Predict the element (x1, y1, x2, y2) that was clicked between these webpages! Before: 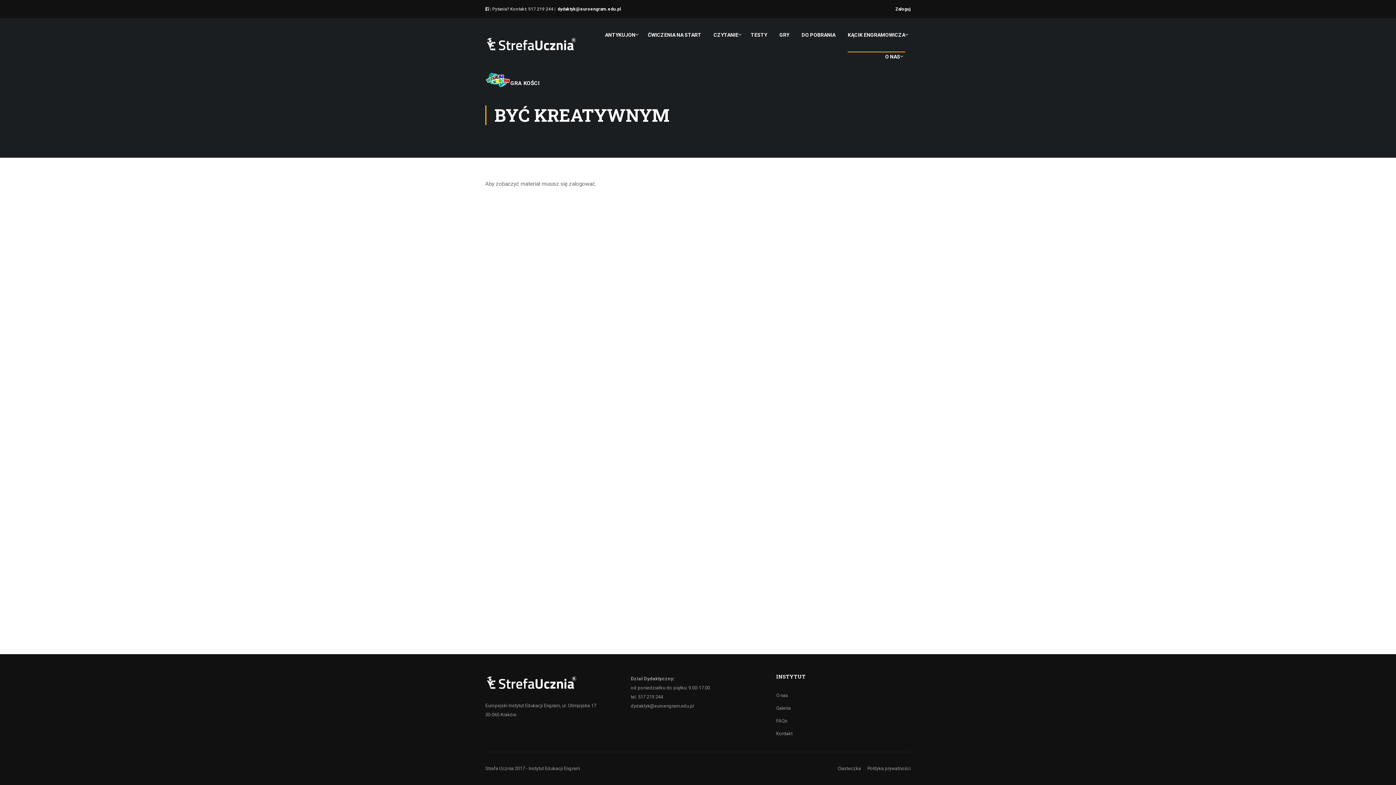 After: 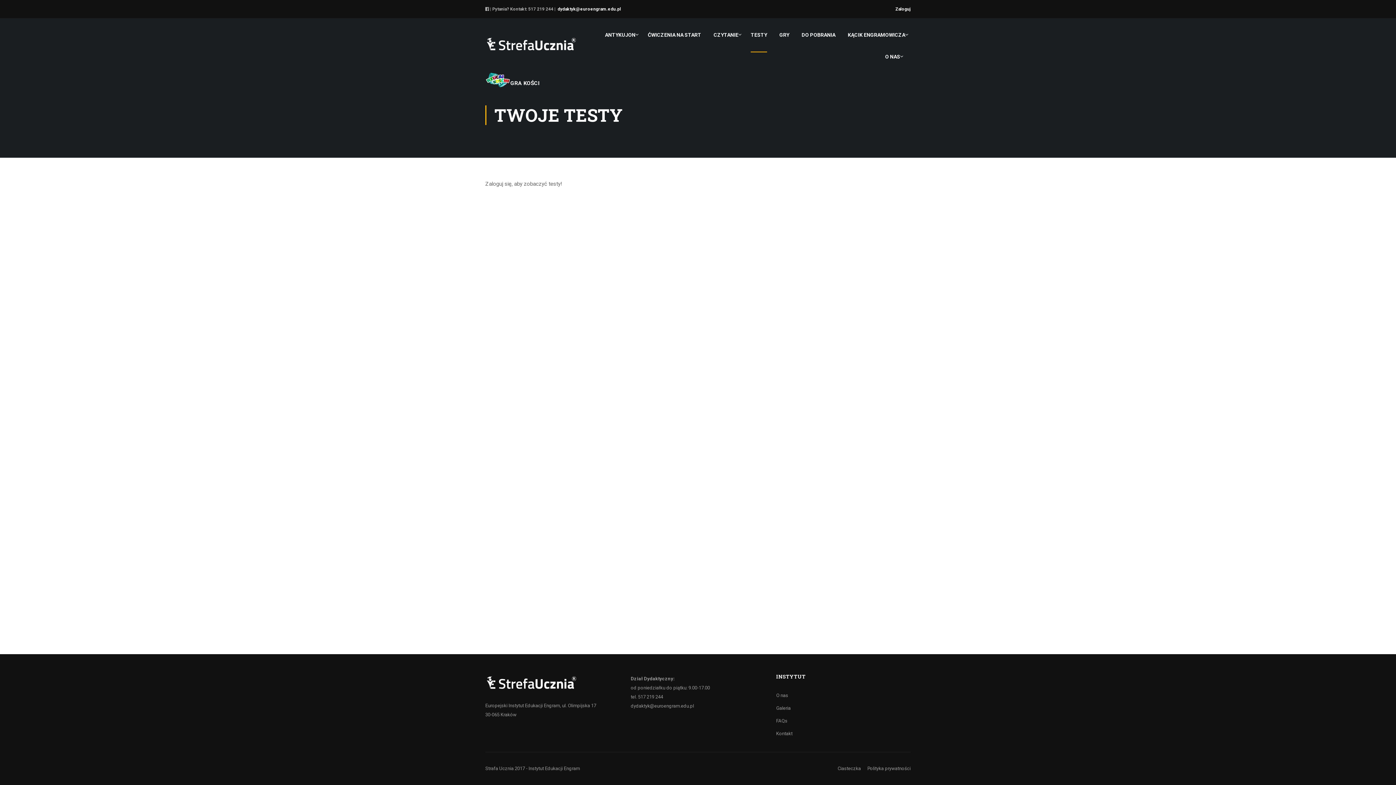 Action: label: TESTY bbox: (745, 27, 772, 49)